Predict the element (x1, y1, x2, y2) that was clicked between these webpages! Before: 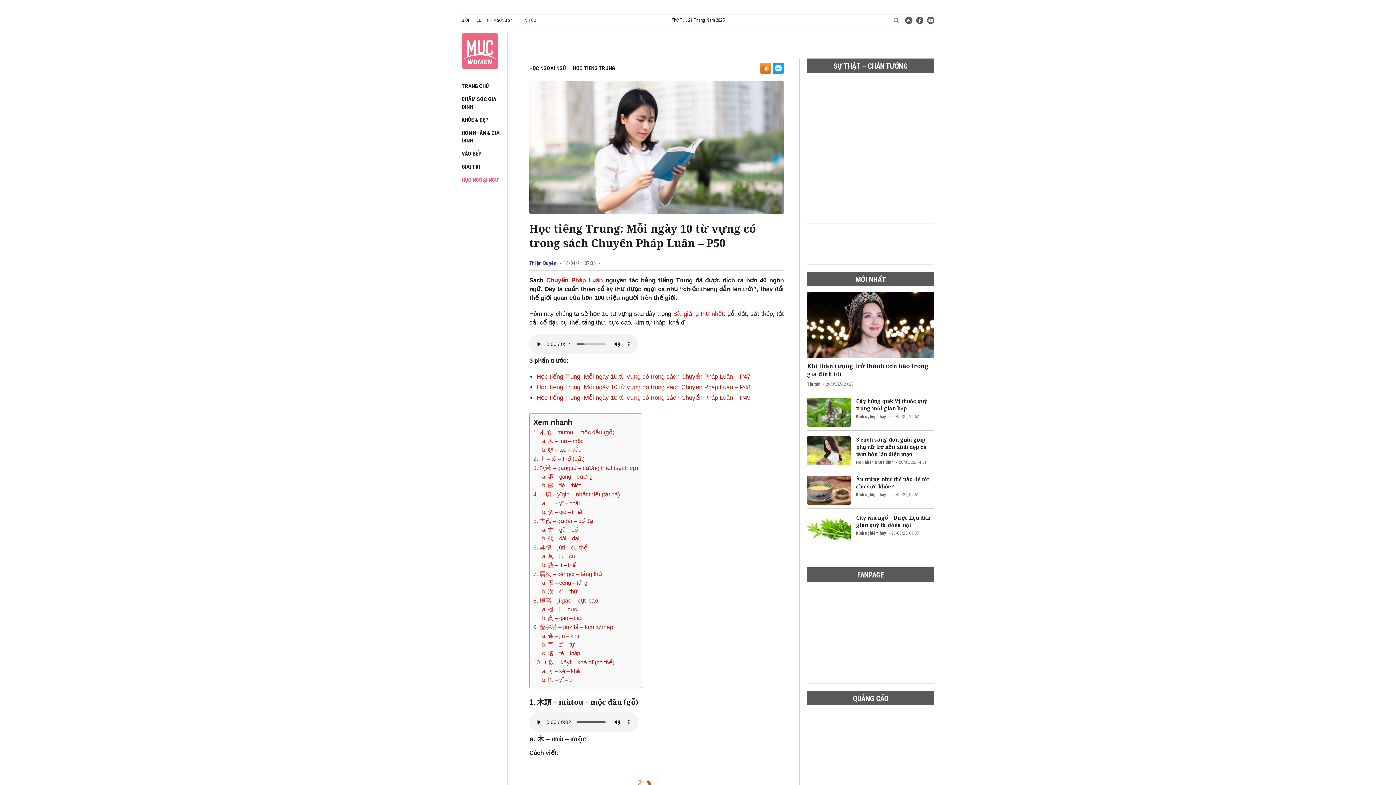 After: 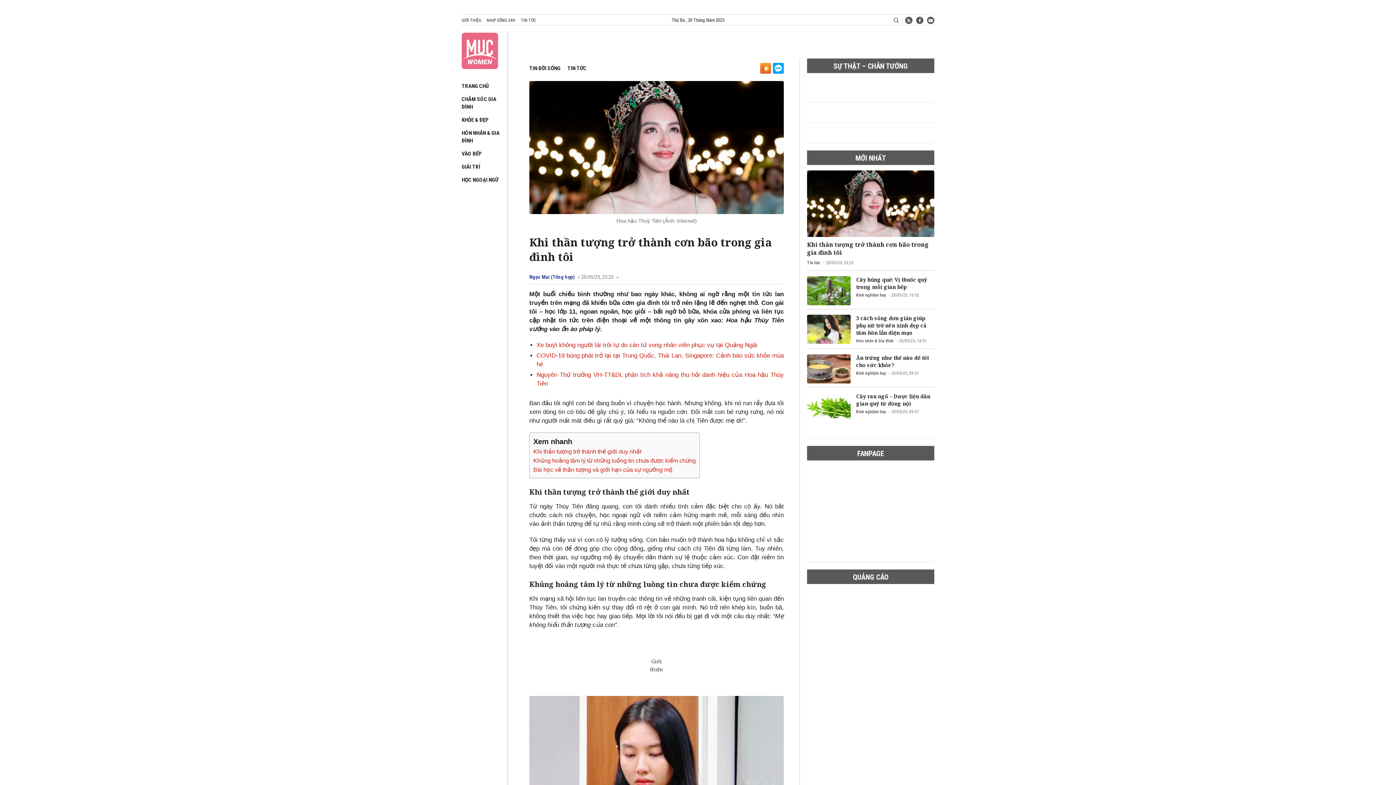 Action: bbox: (807, 320, 934, 328)